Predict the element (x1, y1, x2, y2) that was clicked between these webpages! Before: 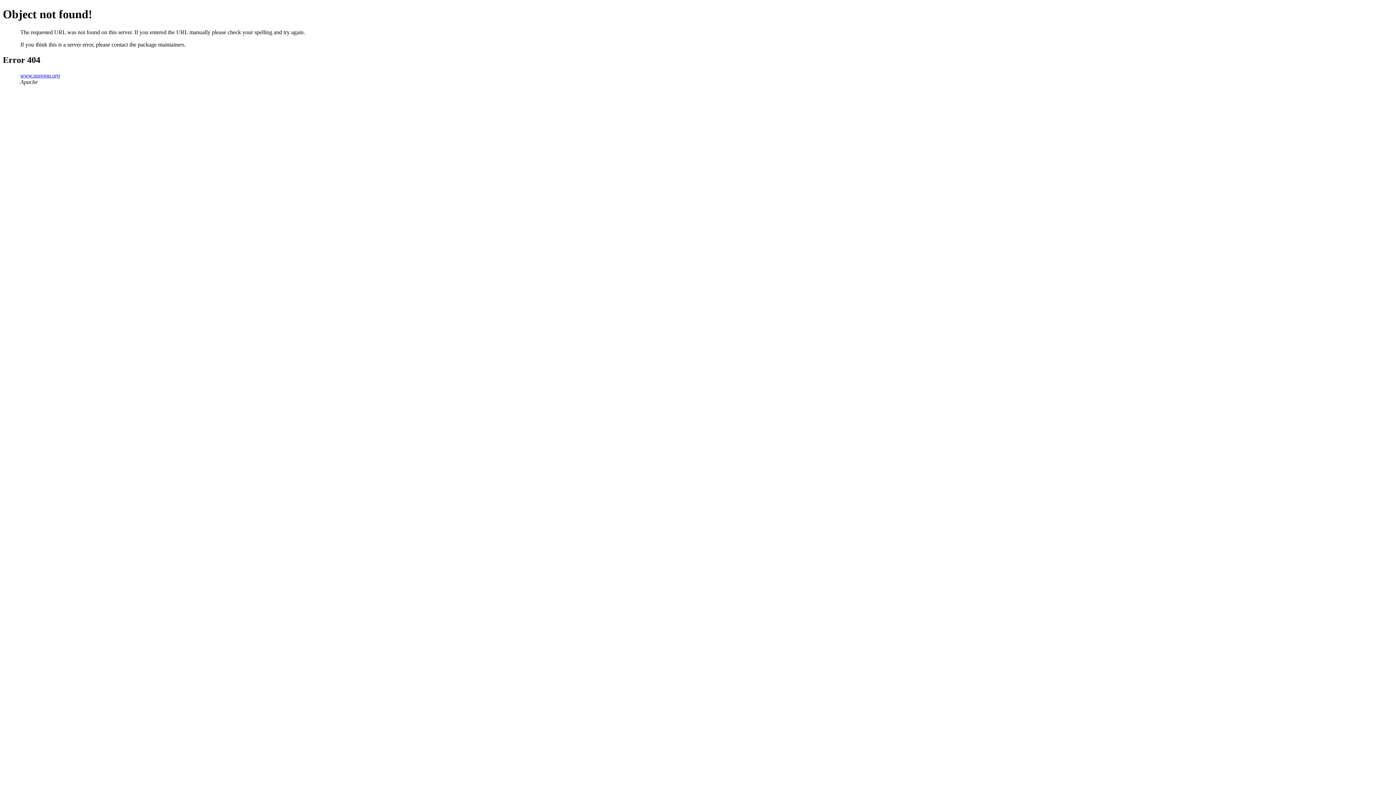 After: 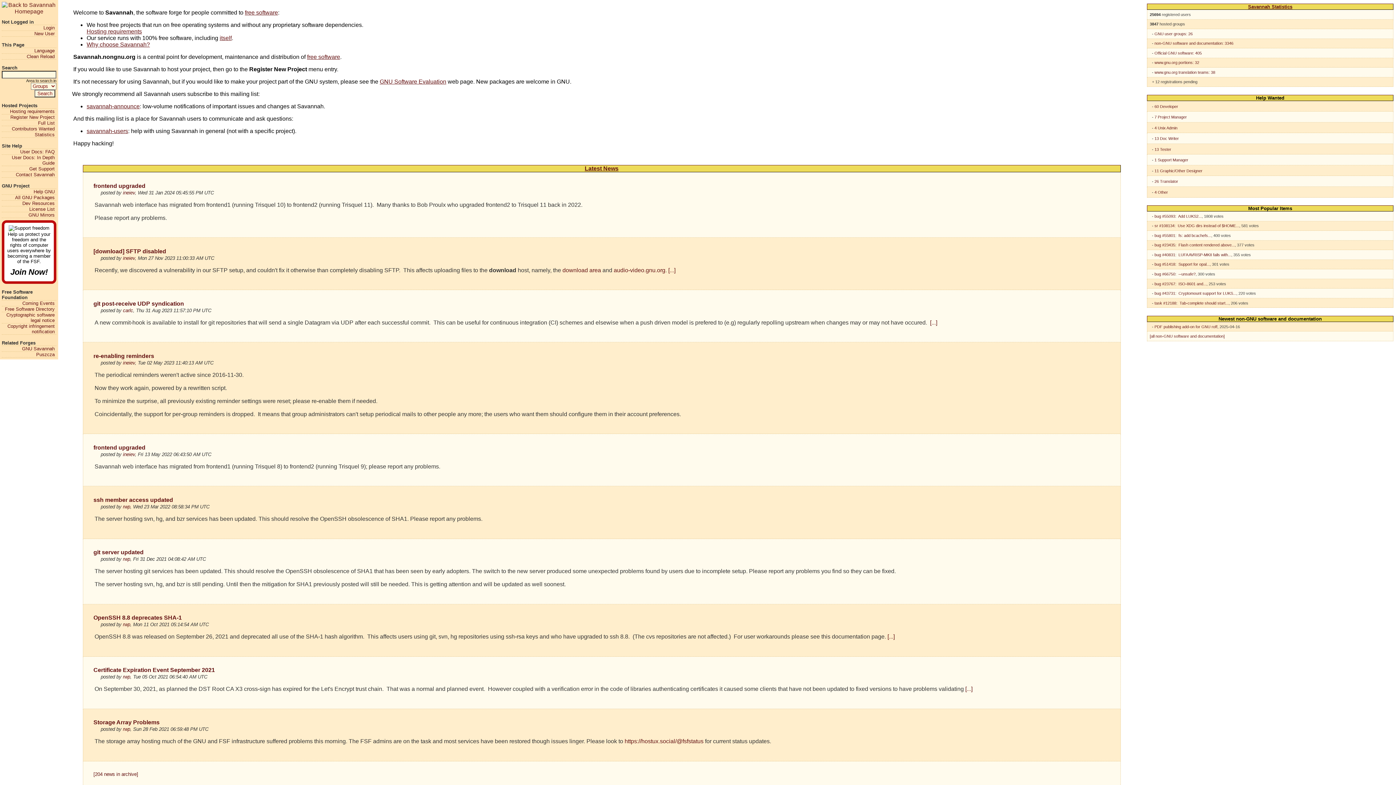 Action: bbox: (20, 72, 60, 78) label: www.nongnu.org